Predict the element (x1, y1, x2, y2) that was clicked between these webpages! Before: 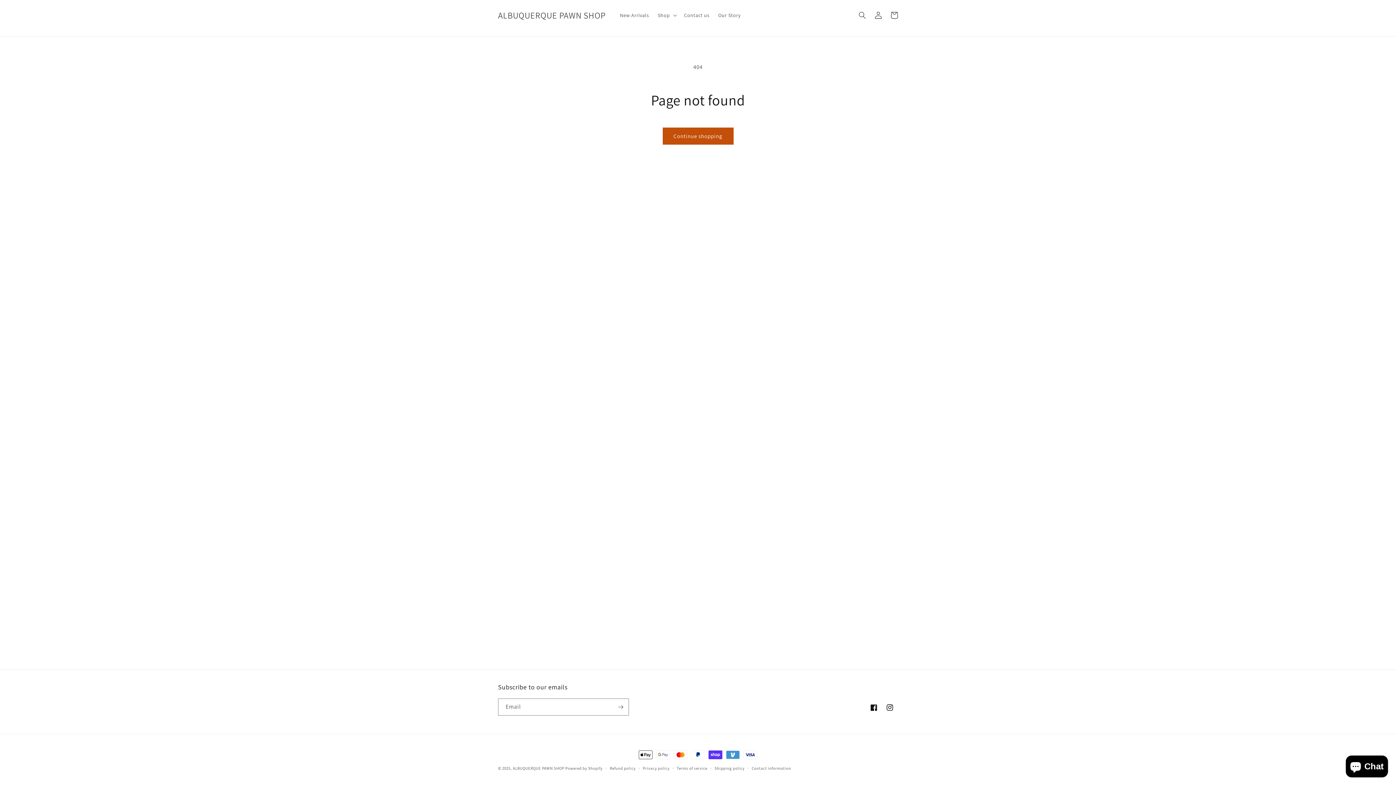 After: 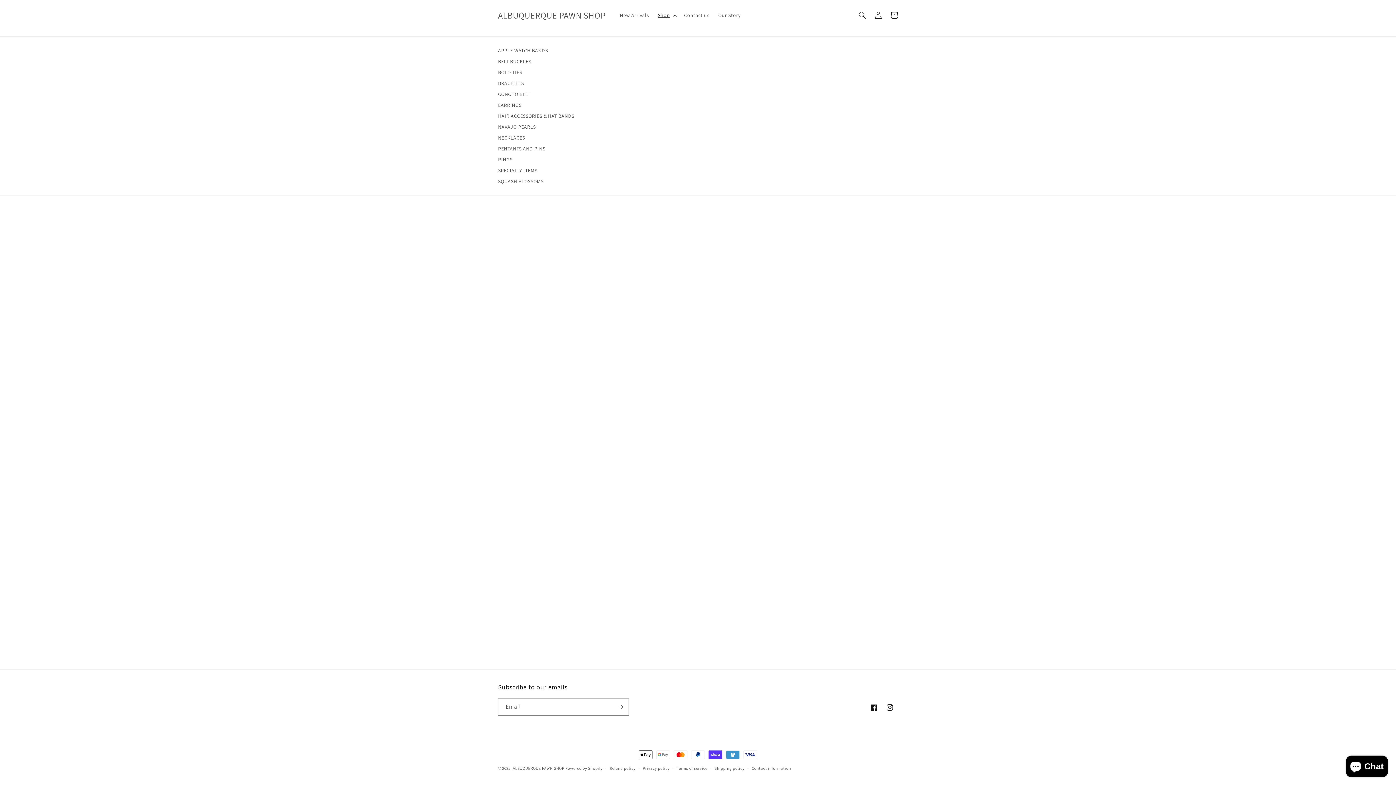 Action: label: Shop bbox: (653, 7, 679, 22)